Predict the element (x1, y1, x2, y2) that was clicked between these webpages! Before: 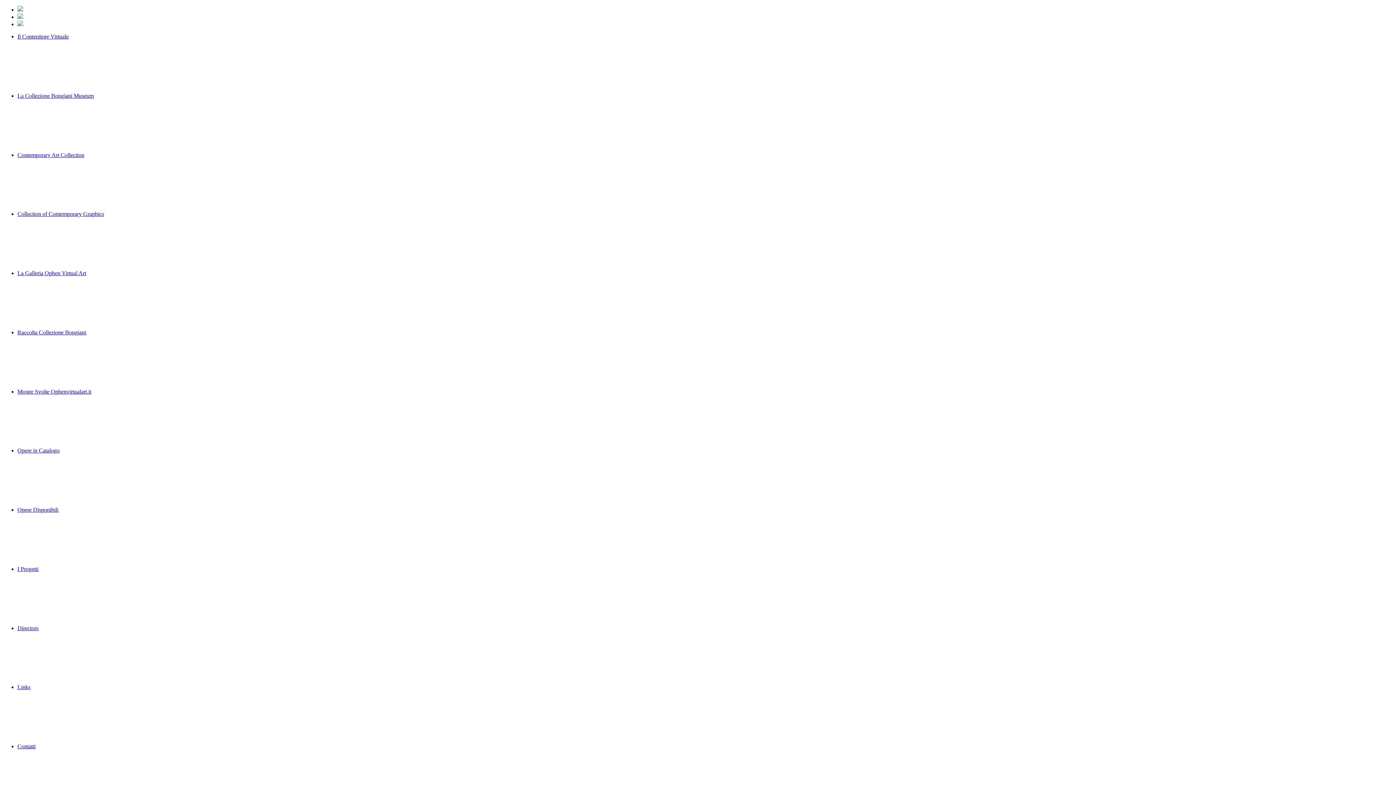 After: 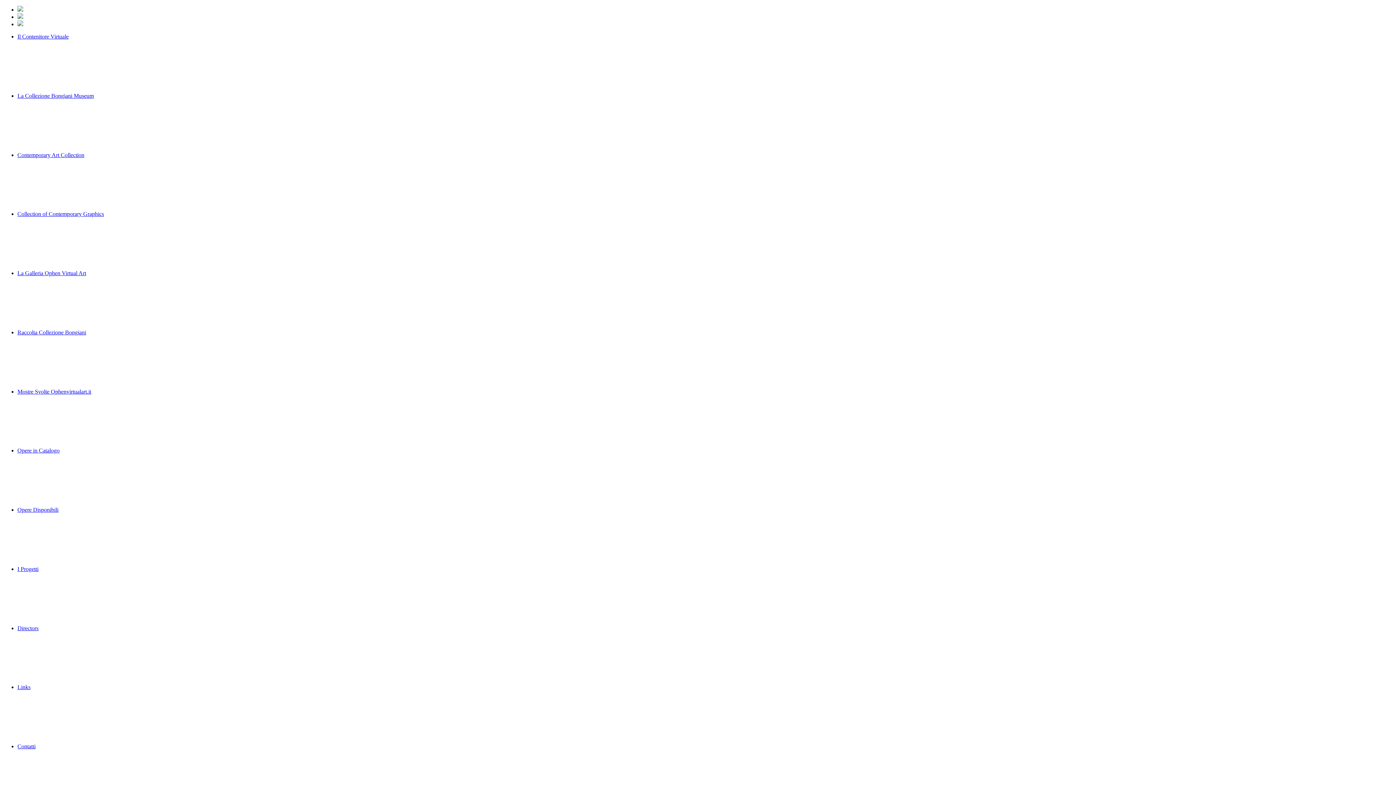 Action: bbox: (17, 6, 23, 12)